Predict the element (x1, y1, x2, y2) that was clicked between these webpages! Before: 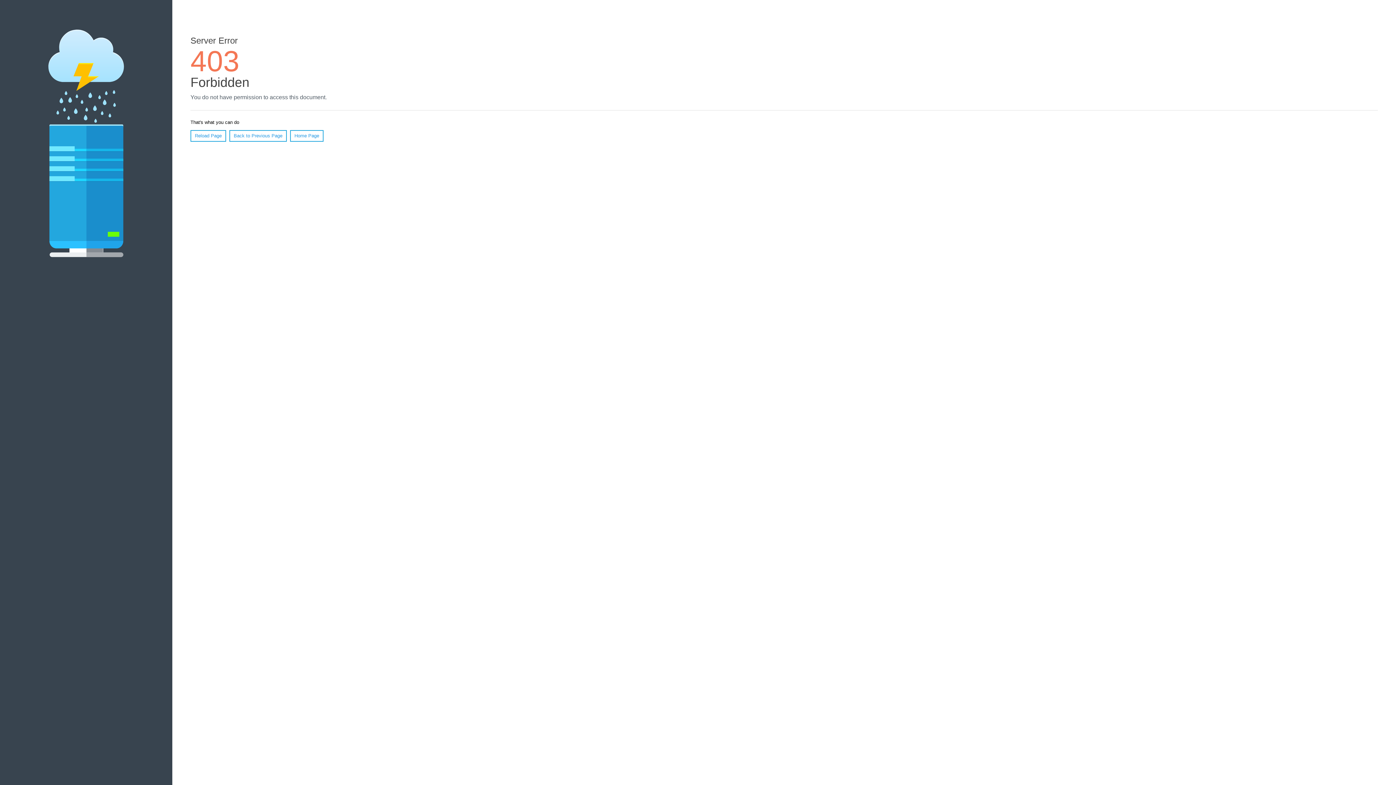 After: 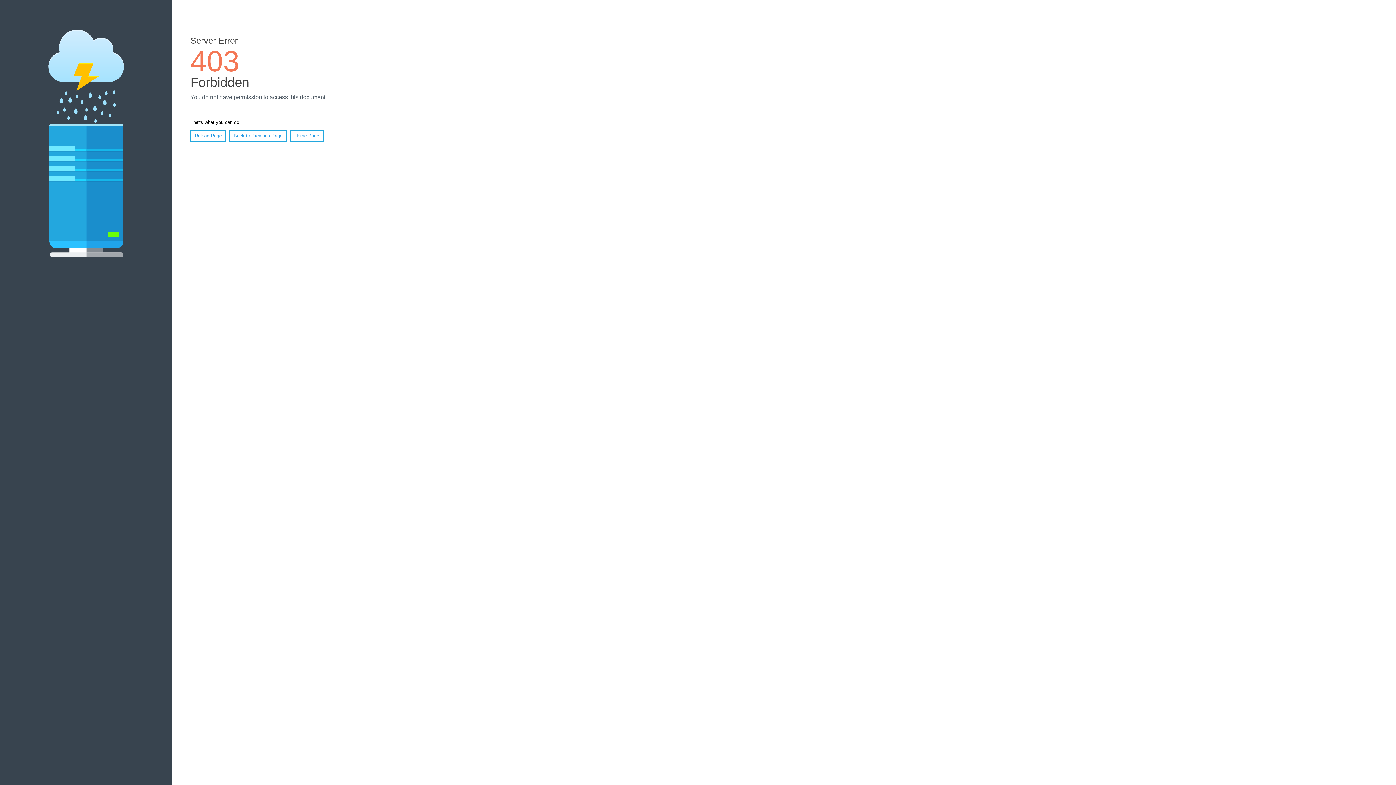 Action: bbox: (290, 130, 323, 141) label: Home Page